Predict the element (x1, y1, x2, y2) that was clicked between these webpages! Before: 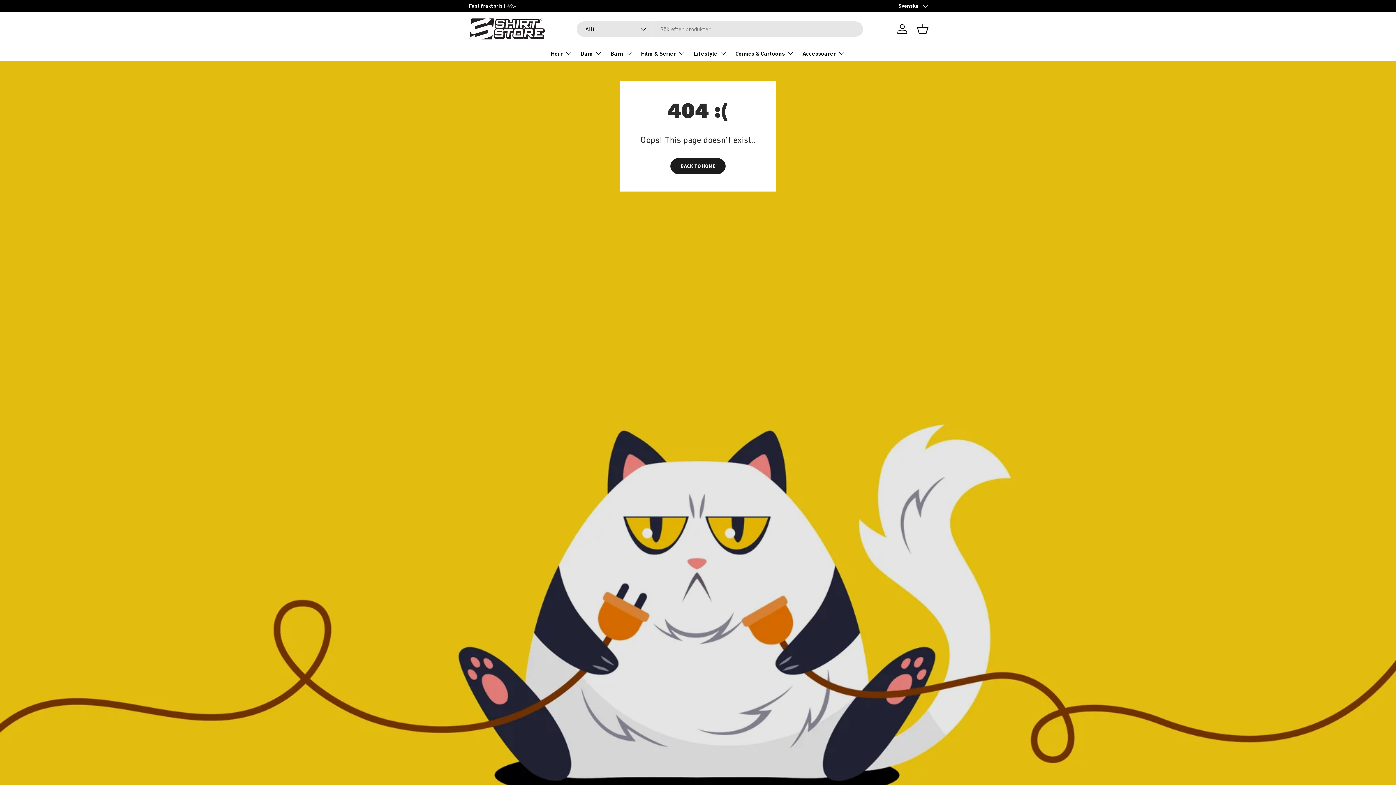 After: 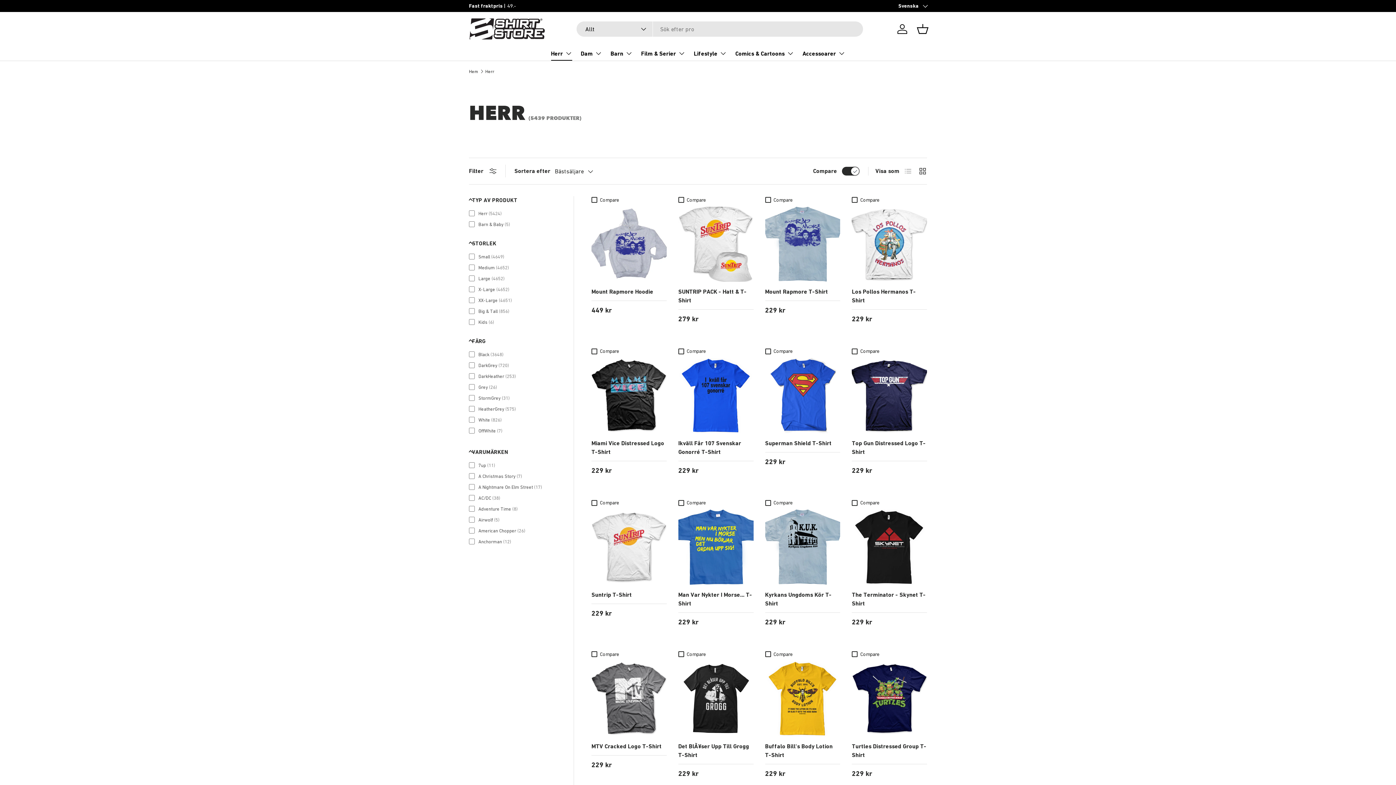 Action: bbox: (551, 46, 572, 60) label: Herr